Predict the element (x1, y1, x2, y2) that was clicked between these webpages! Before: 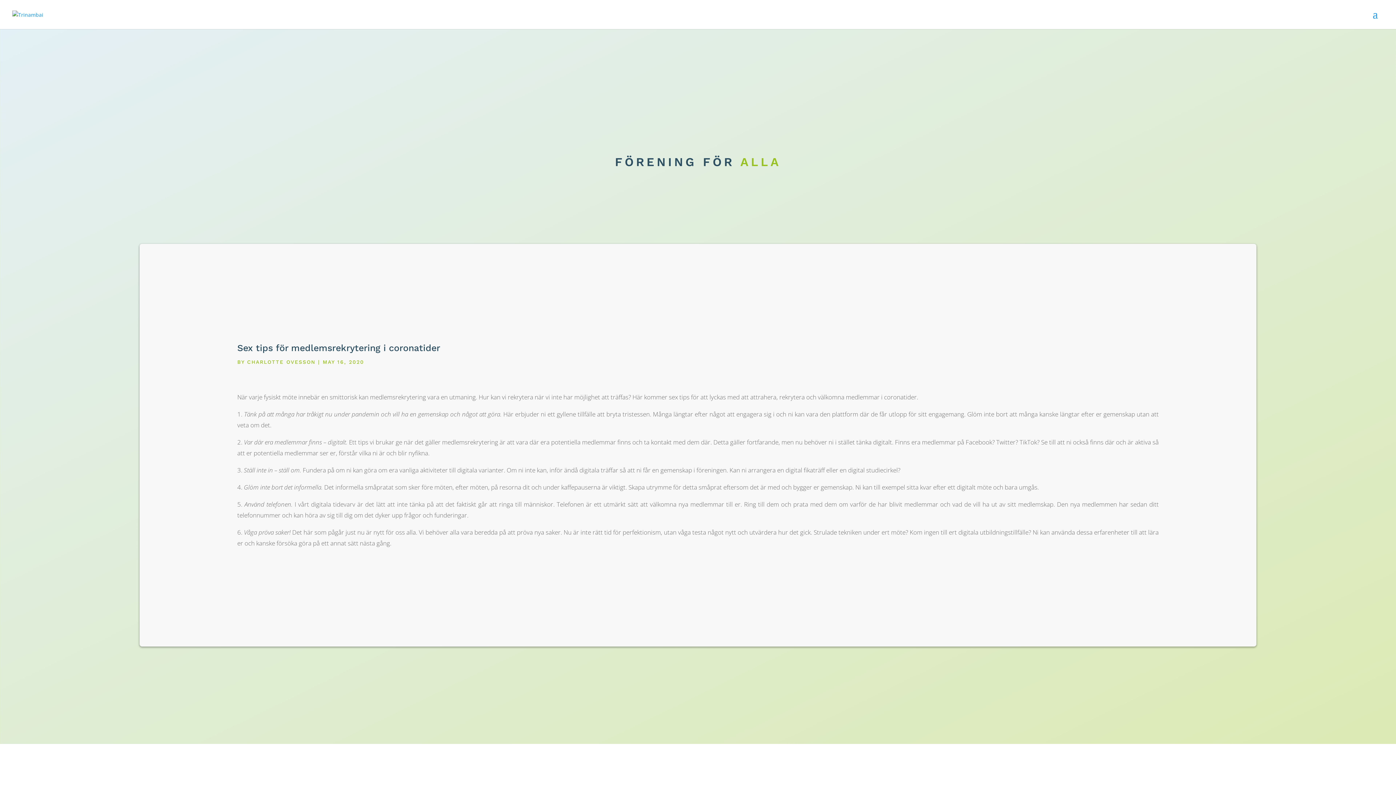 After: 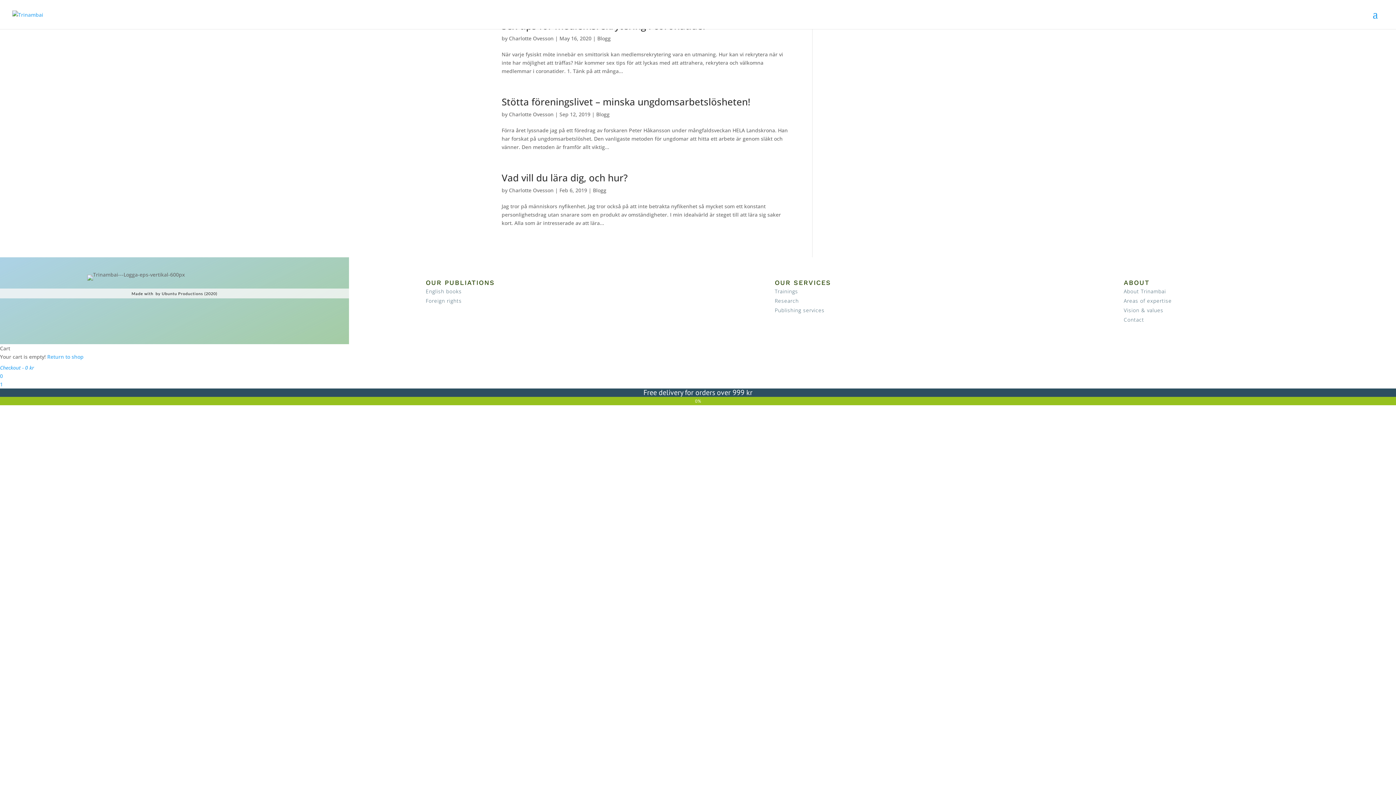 Action: bbox: (247, 359, 315, 365) label: CHARLOTTE OVESSON